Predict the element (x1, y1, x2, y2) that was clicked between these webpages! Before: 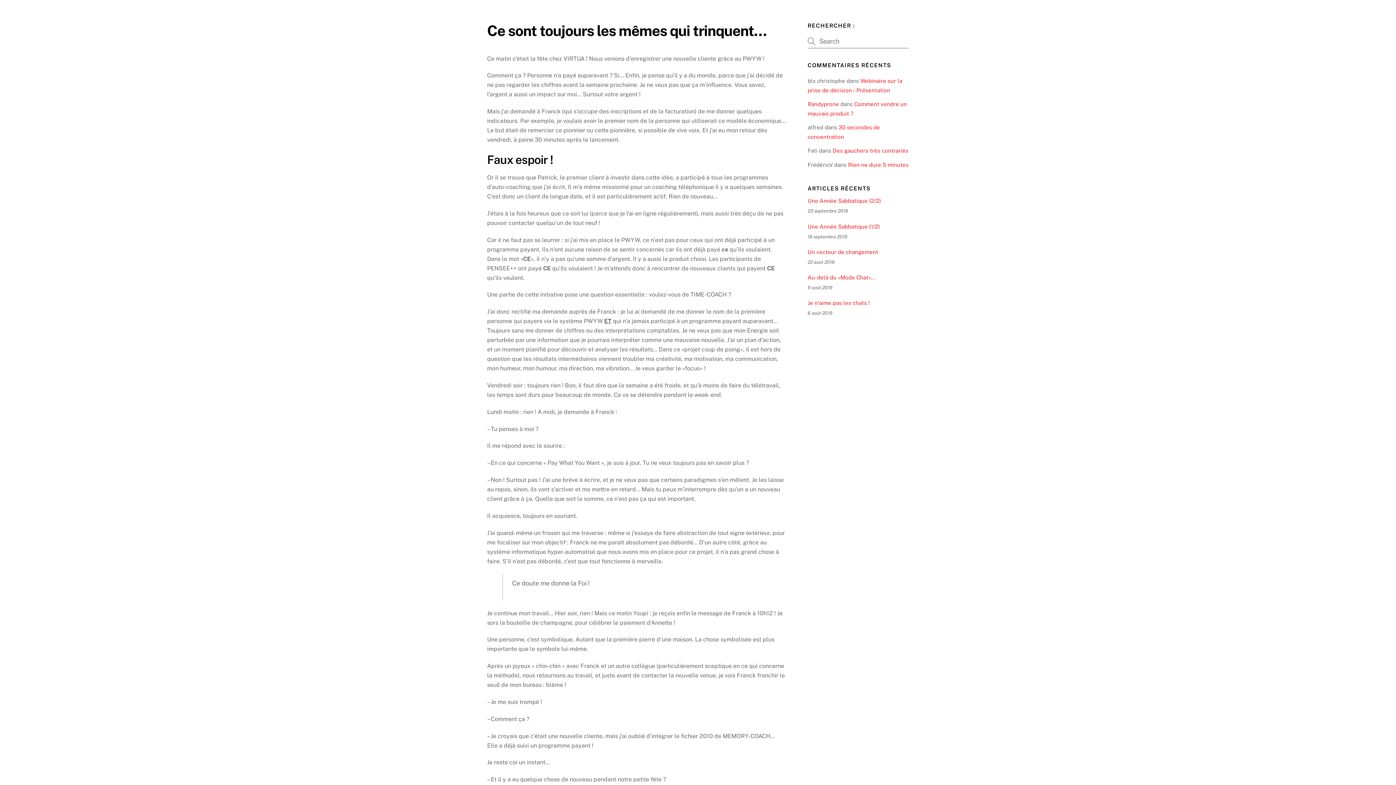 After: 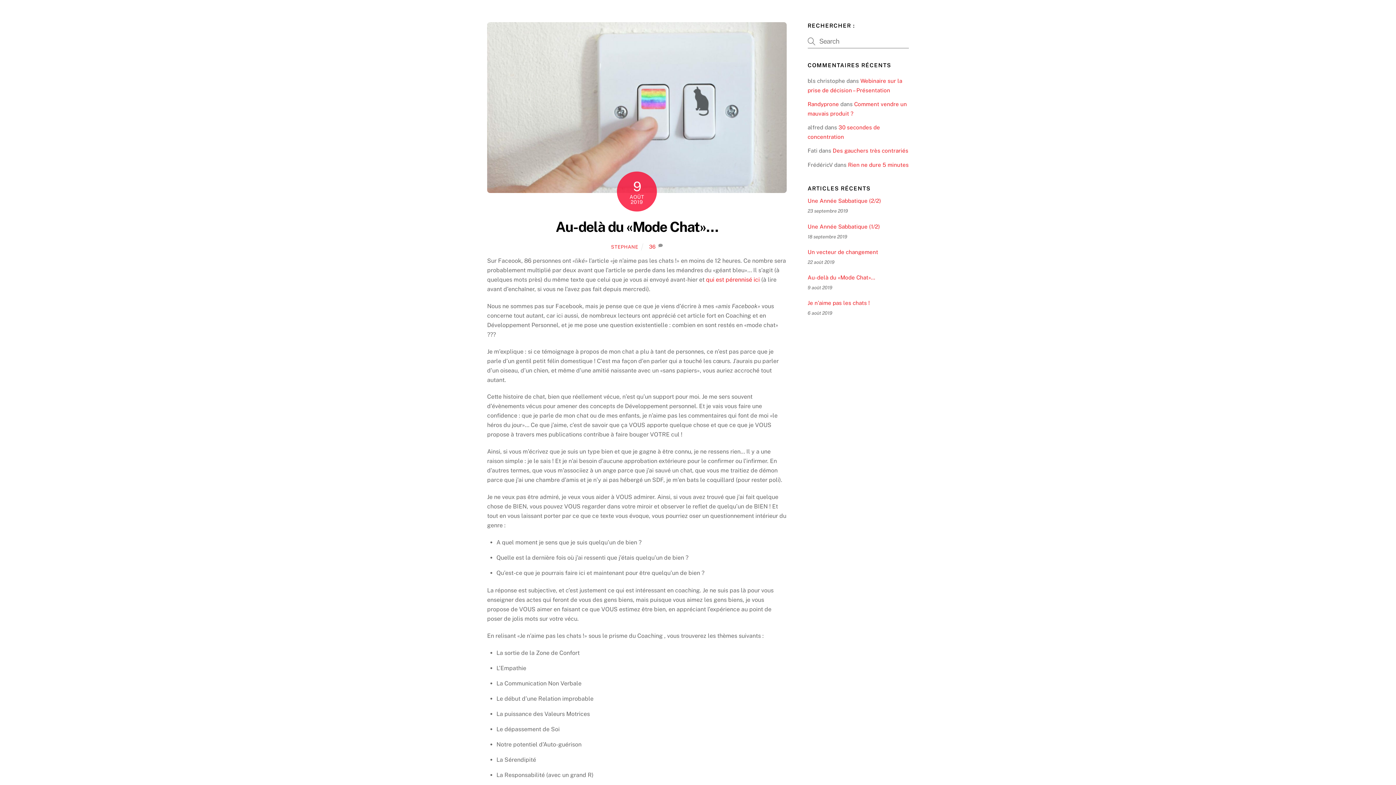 Action: bbox: (807, 274, 909, 281) label: Au-delà du «Mode Chat»…